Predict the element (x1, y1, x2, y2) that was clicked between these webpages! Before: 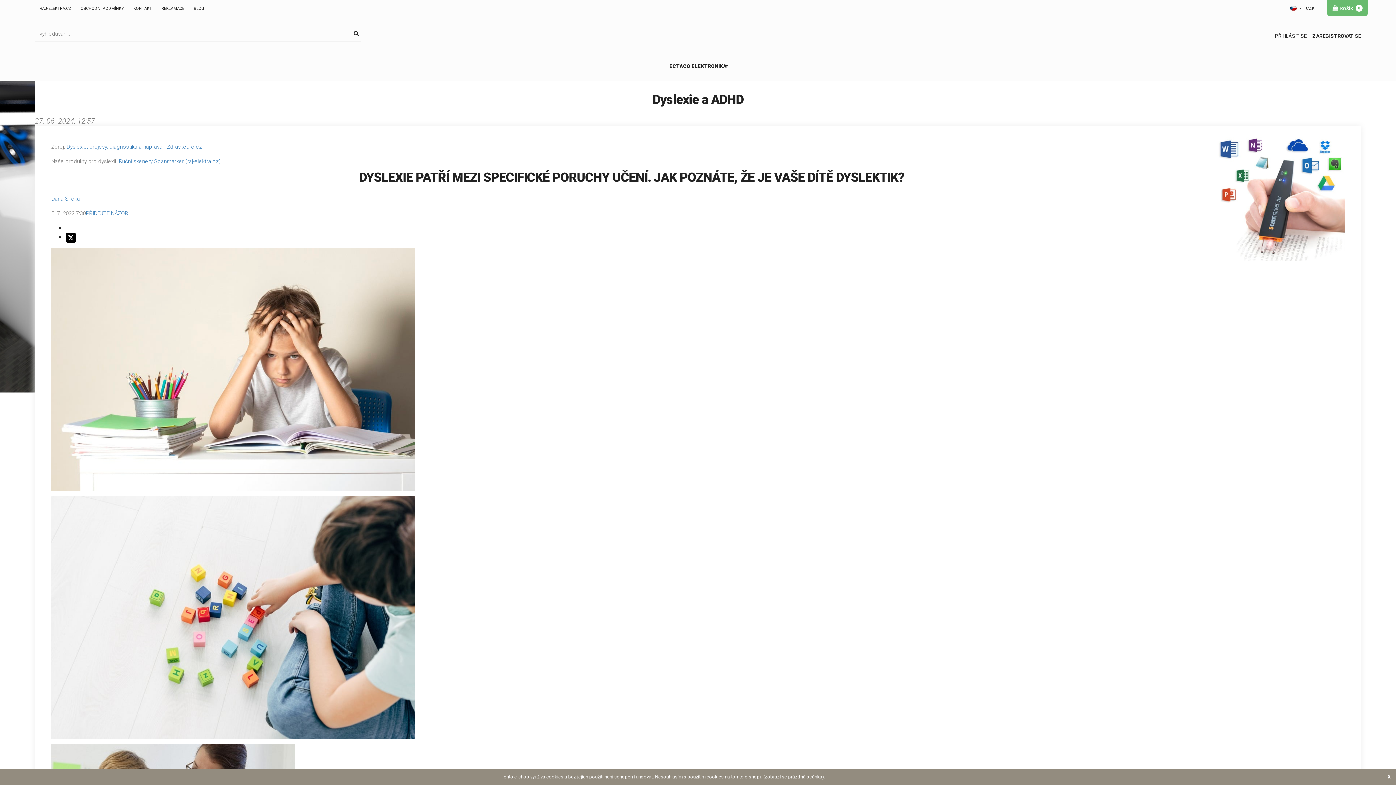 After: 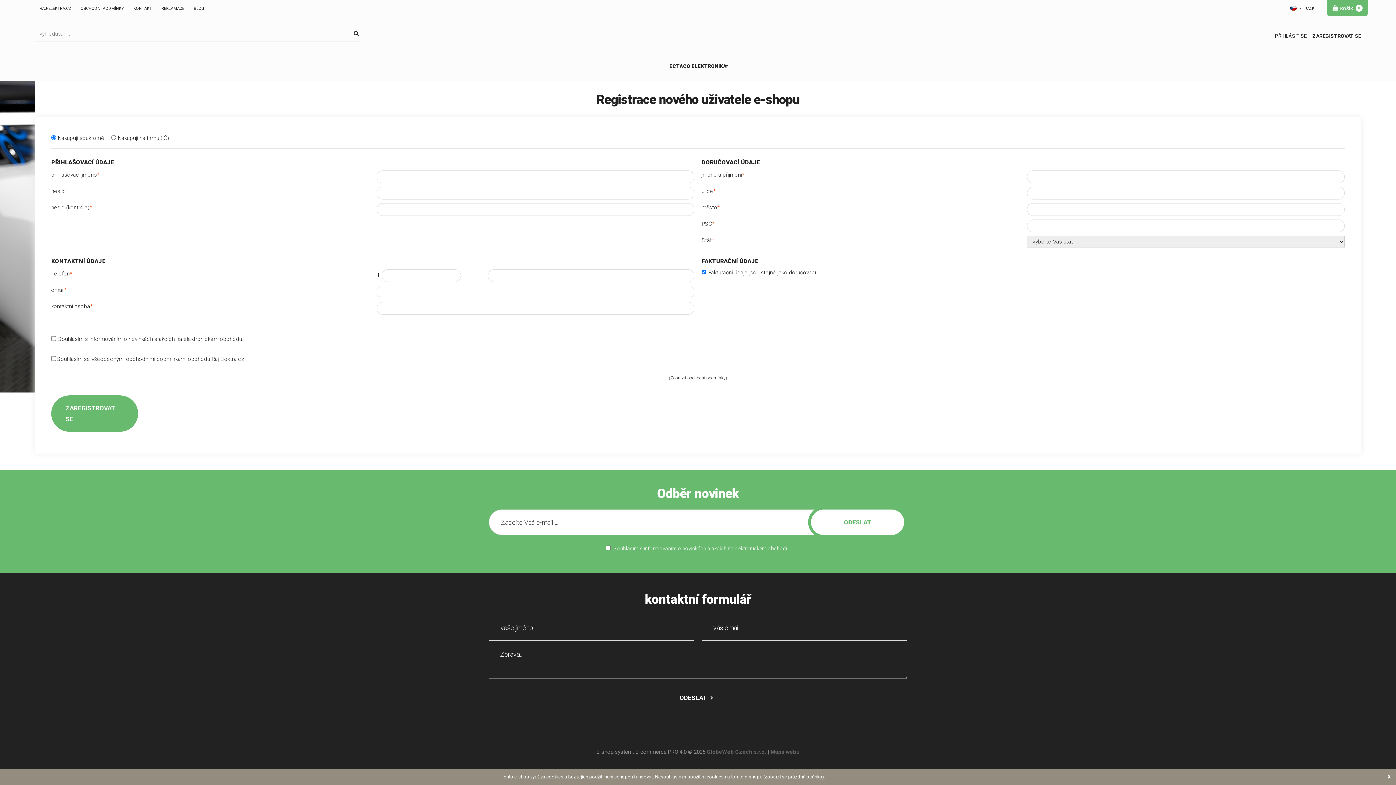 Action: label: ZAREGISTROVAT SE bbox: (1312, 34, 1361, 37)